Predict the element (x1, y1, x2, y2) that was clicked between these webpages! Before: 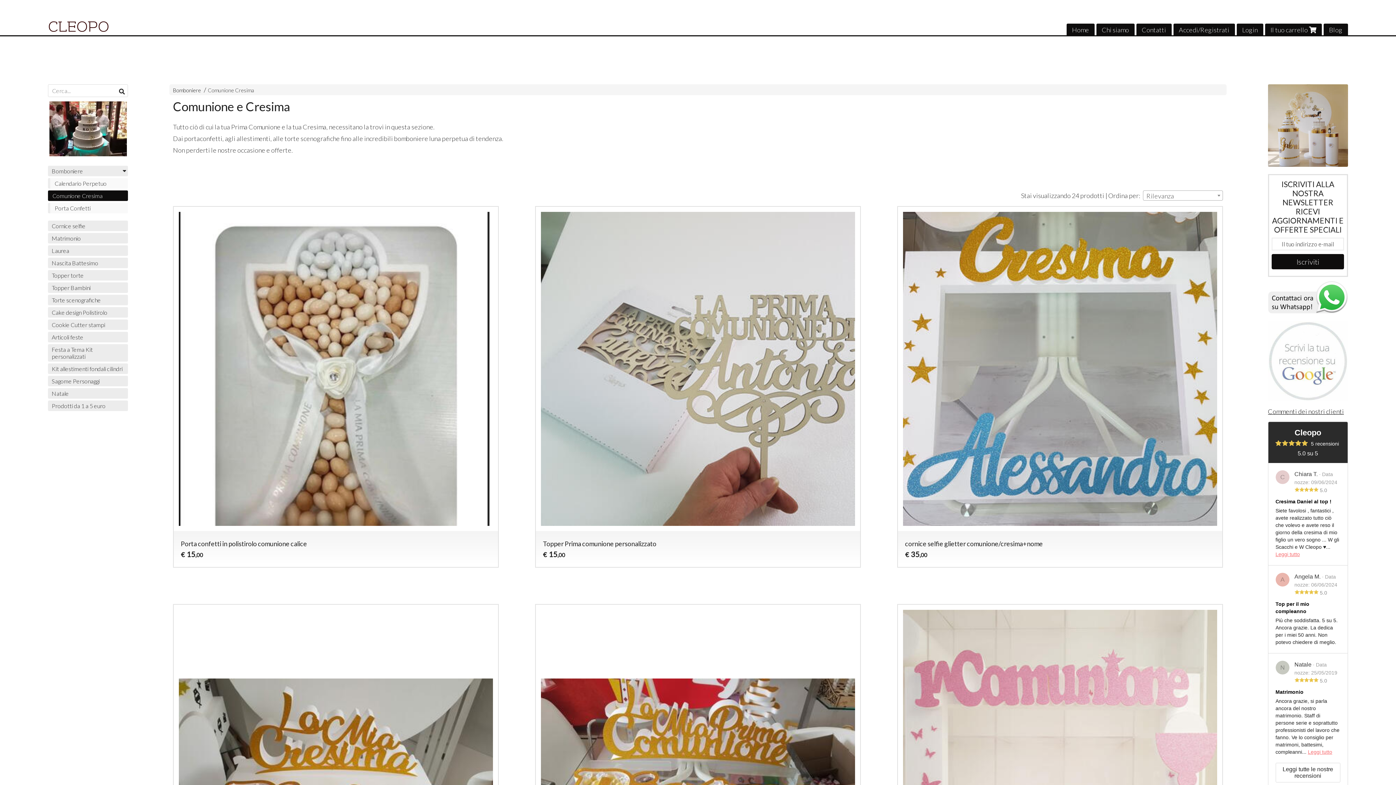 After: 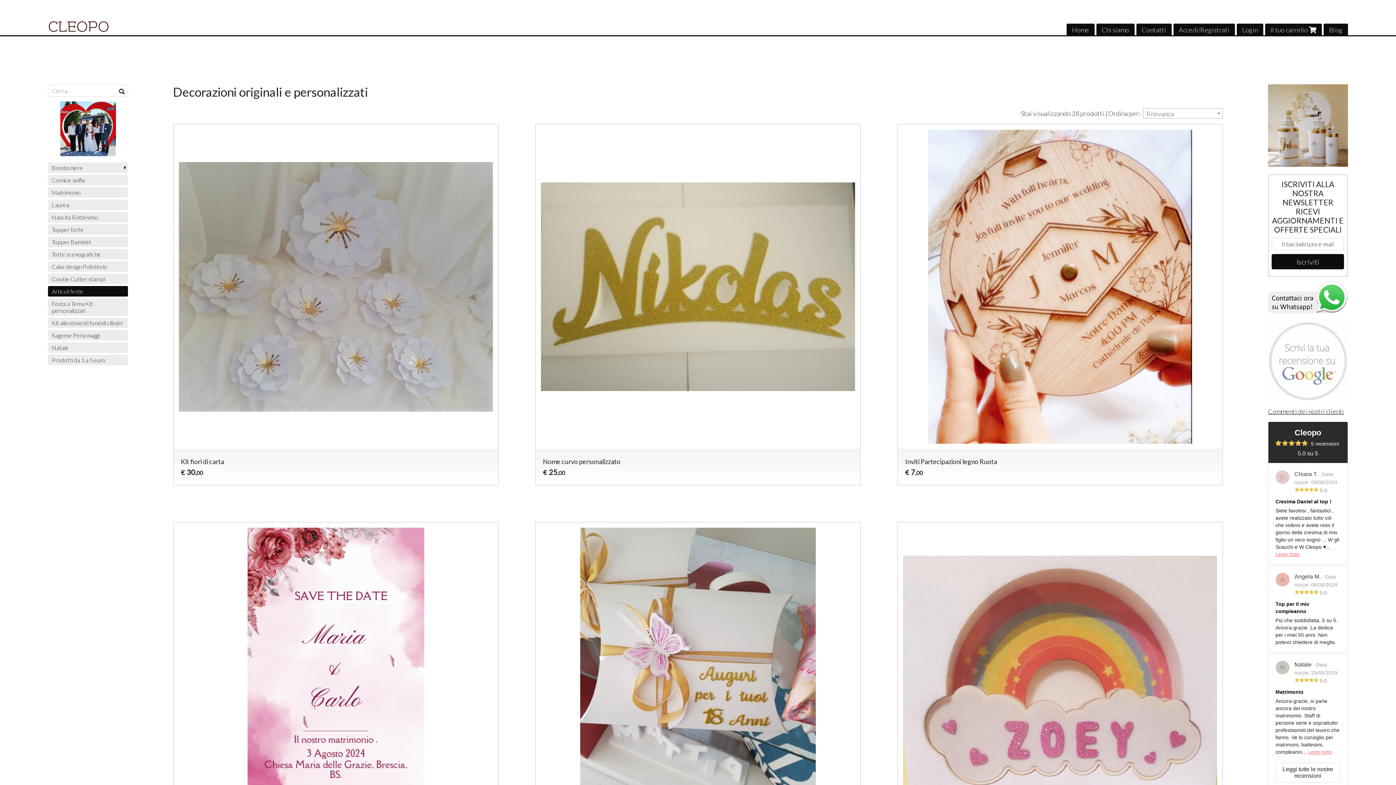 Action: label: Articoli feste bbox: (48, 331, 128, 342)